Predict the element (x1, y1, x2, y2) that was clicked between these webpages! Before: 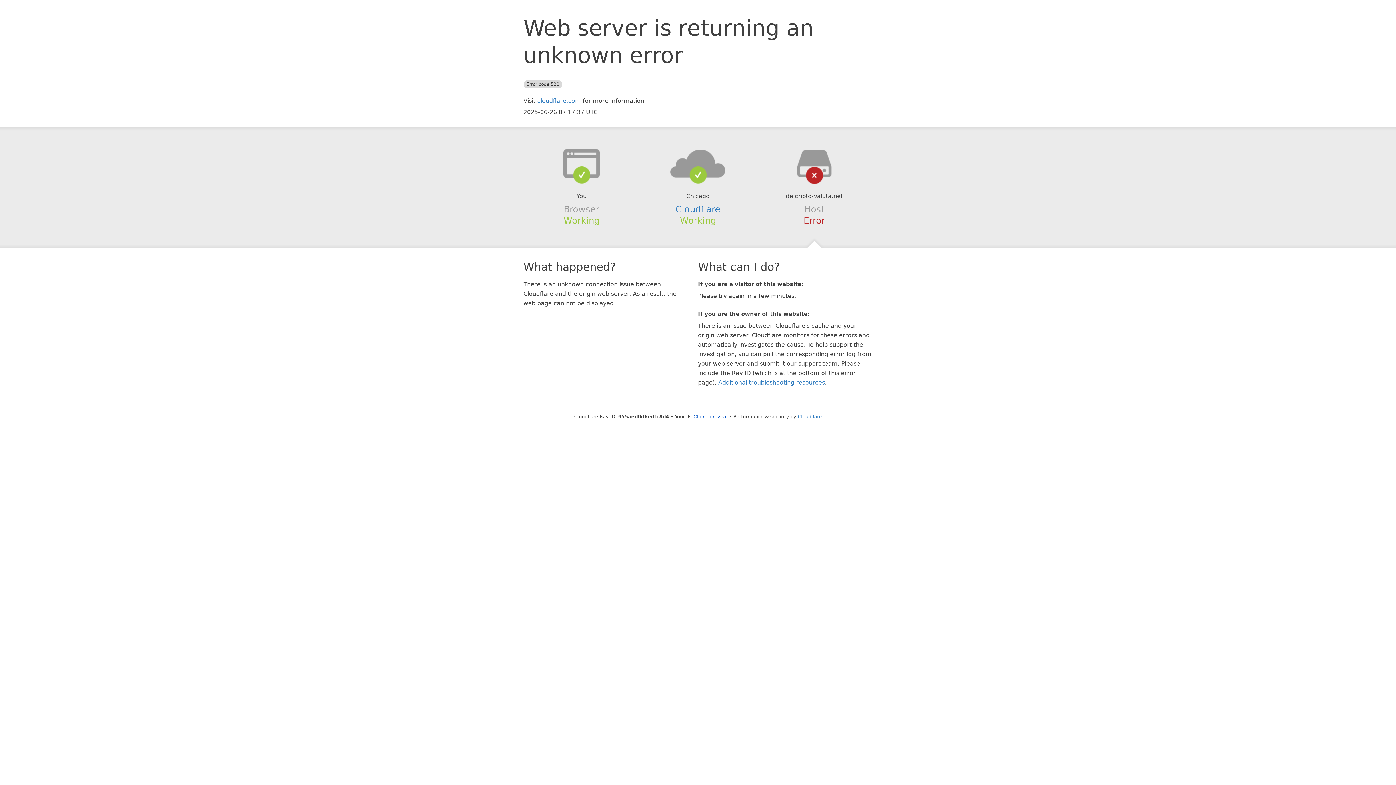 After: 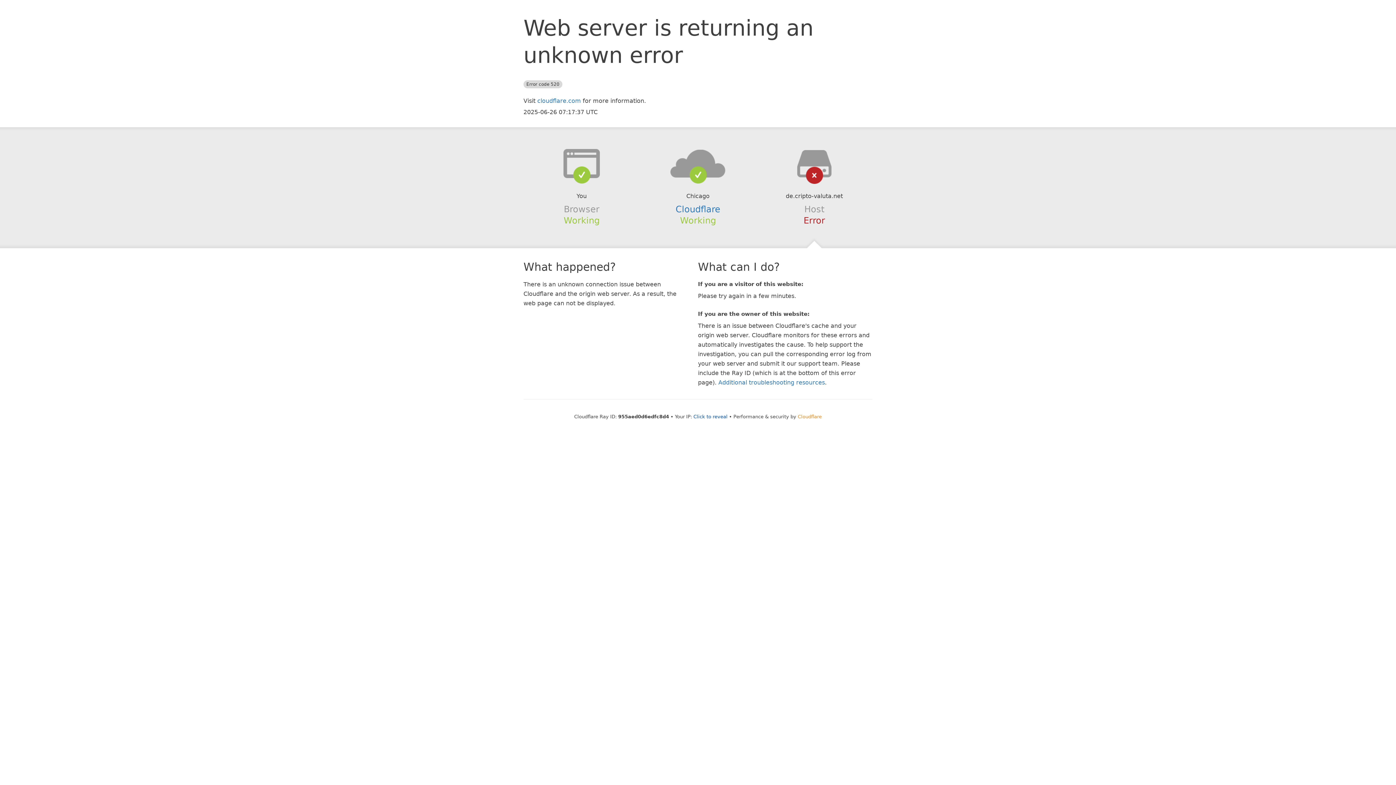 Action: bbox: (798, 414, 822, 419) label: Cloudflare